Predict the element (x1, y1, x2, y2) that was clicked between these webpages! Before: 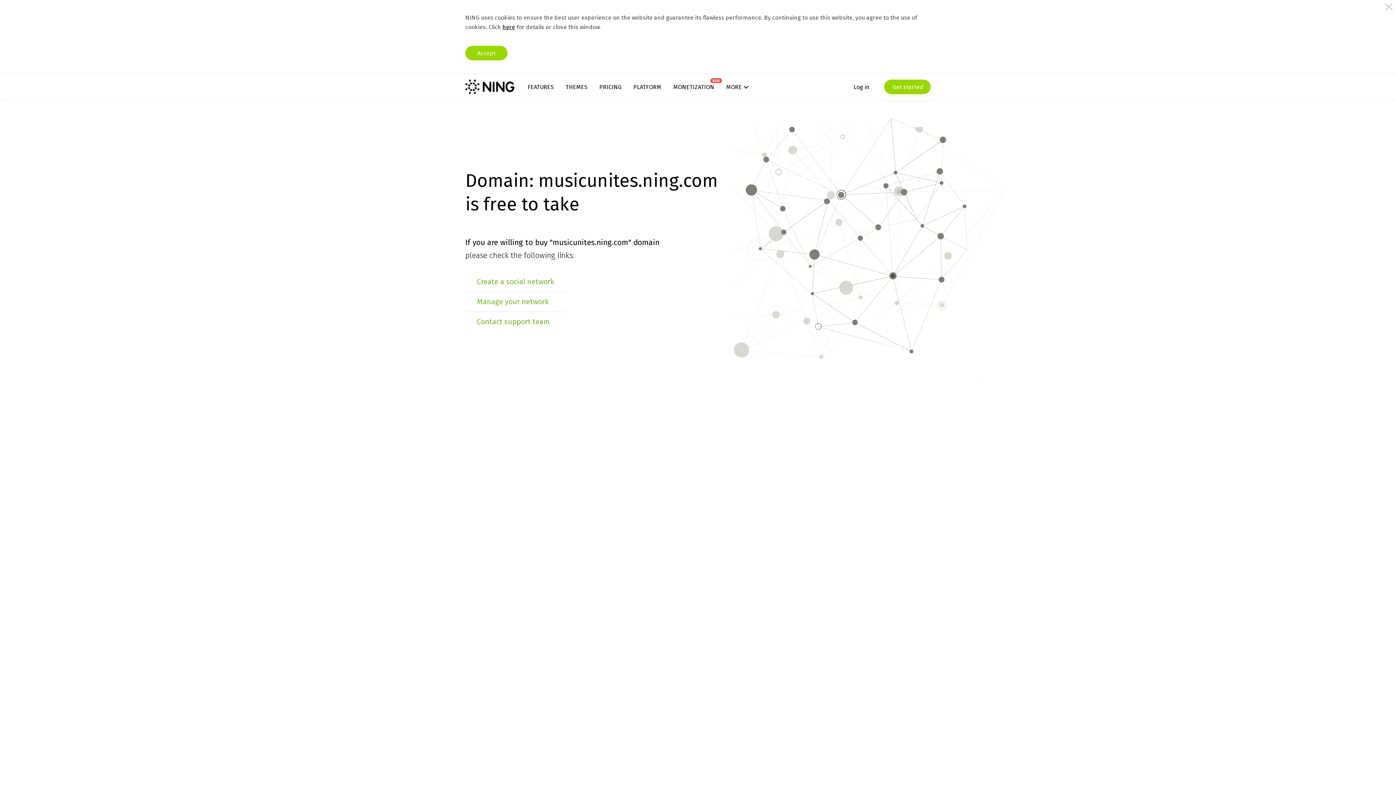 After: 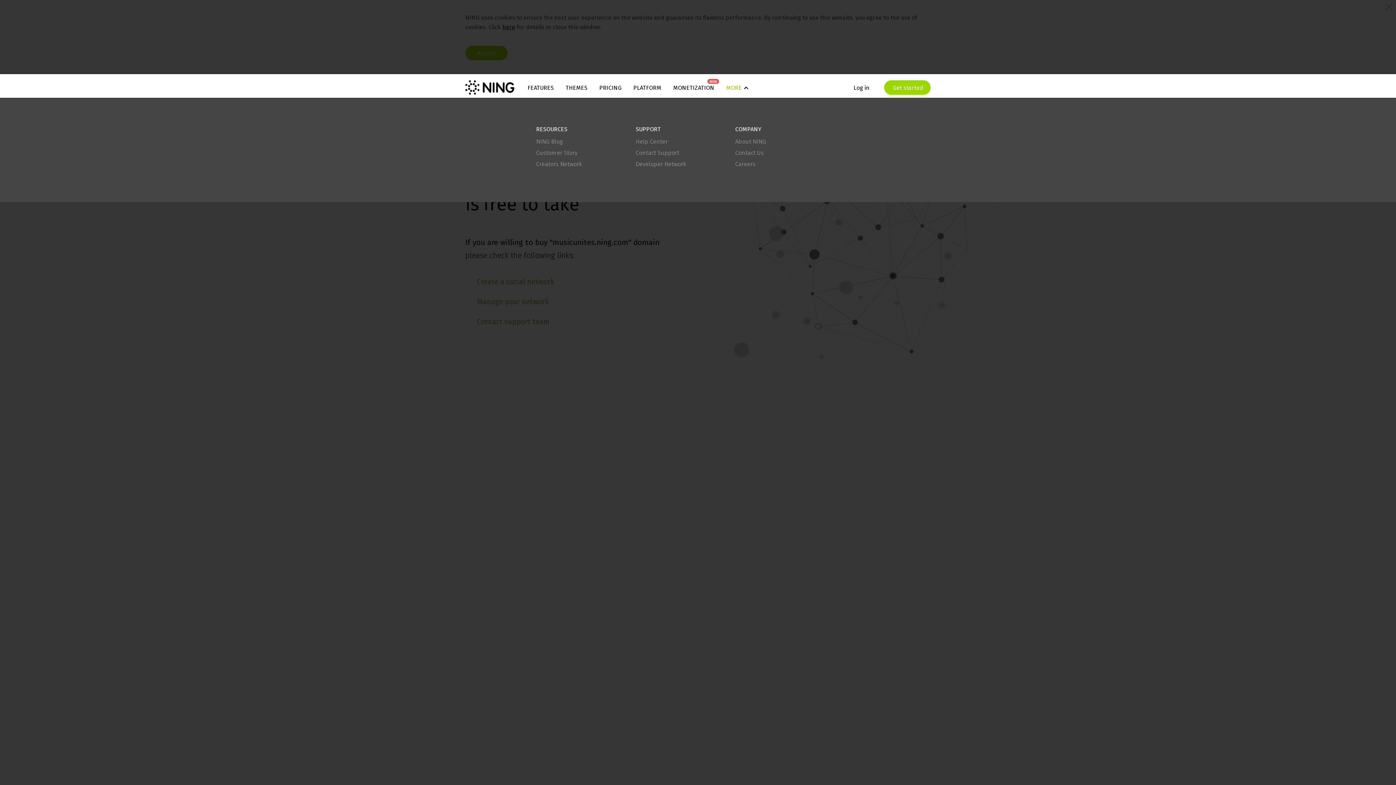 Action: bbox: (726, 83, 748, 90) label: MORE